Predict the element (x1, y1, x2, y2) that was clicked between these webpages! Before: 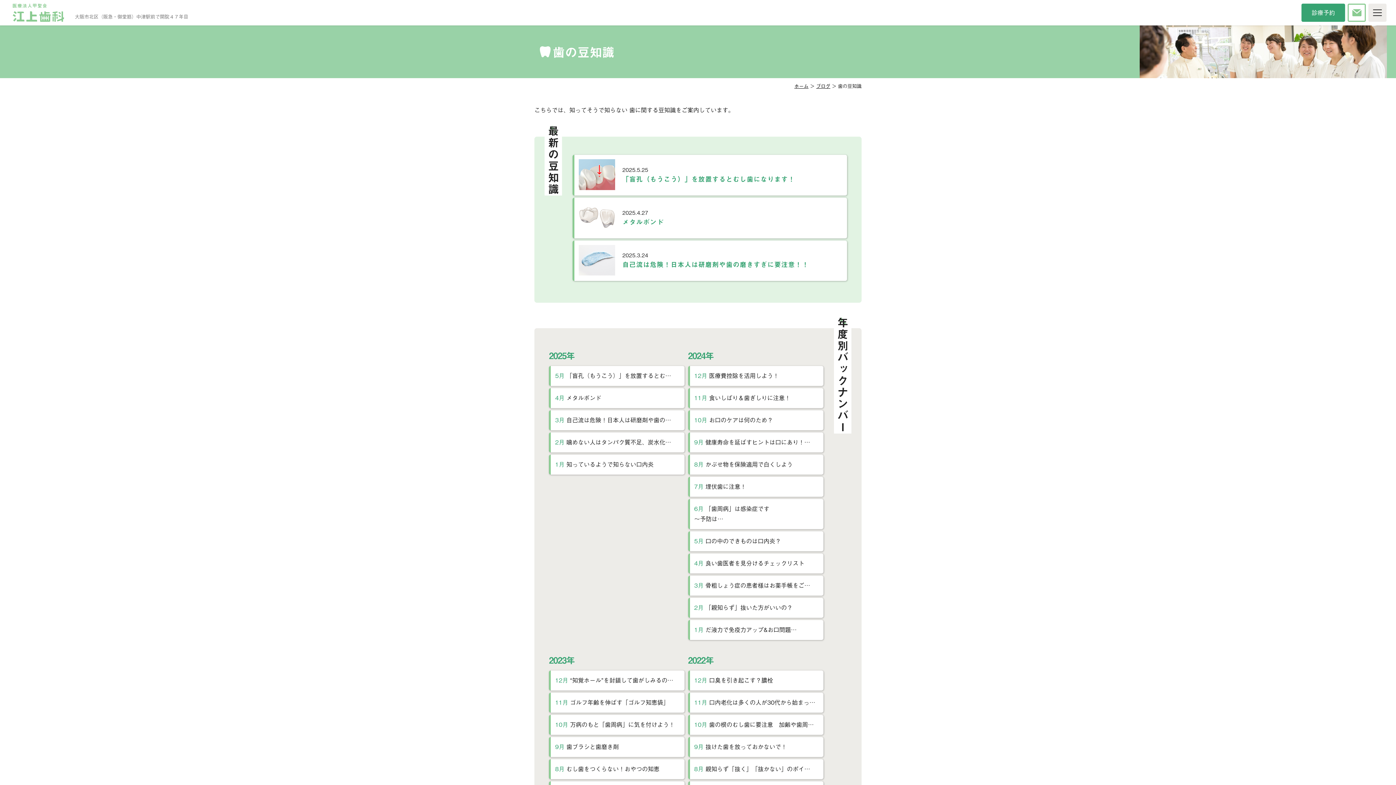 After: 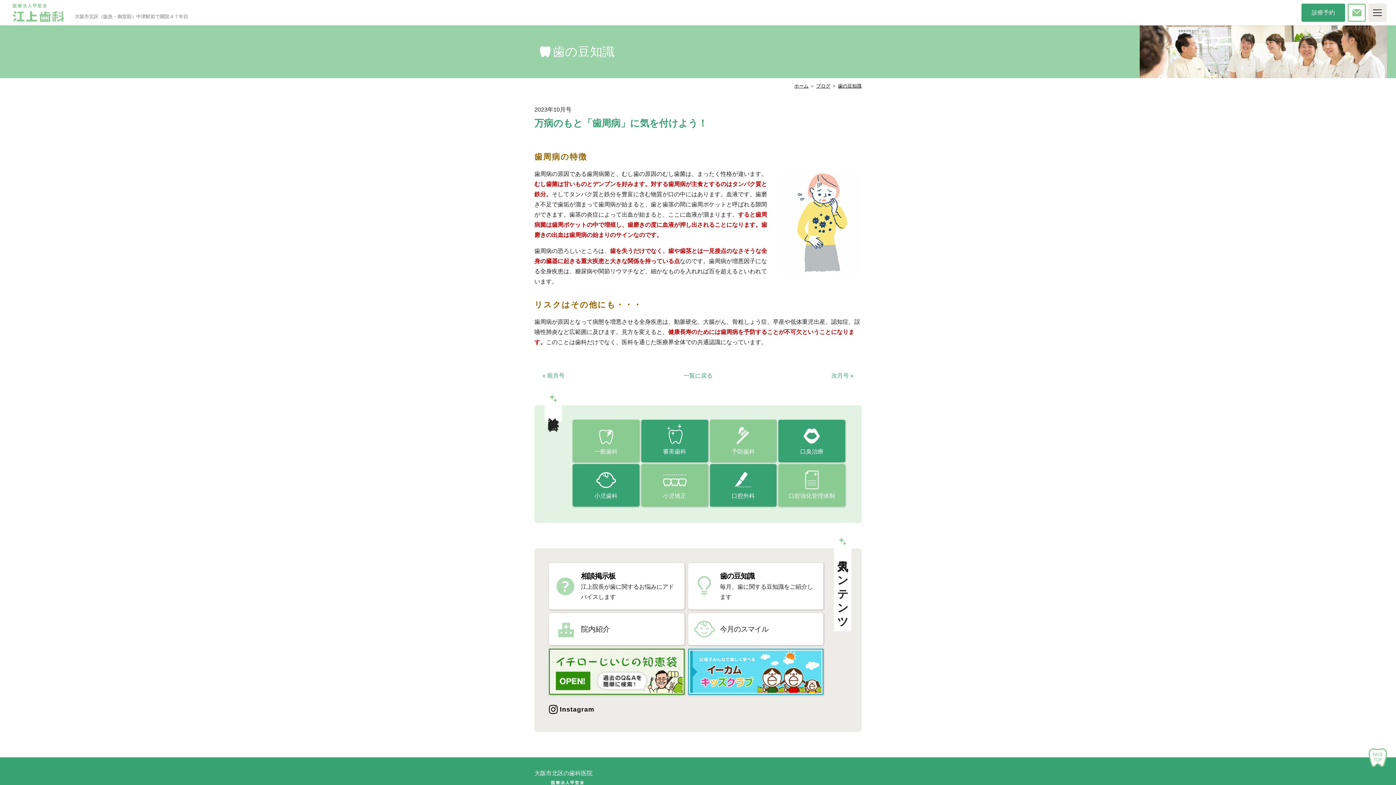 Action: bbox: (549, 715, 684, 735) label: 10月 万病のもと「歯周病」に気を付けよう！